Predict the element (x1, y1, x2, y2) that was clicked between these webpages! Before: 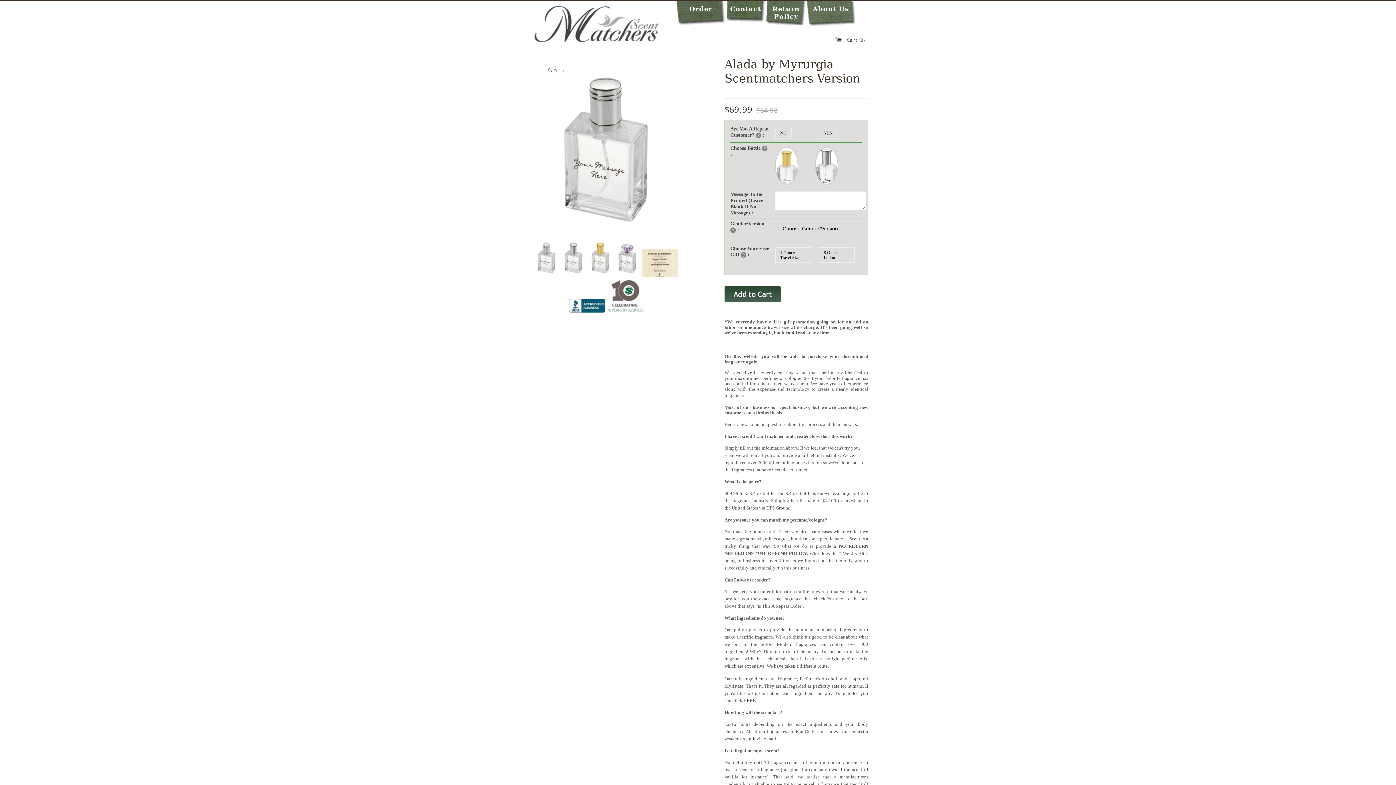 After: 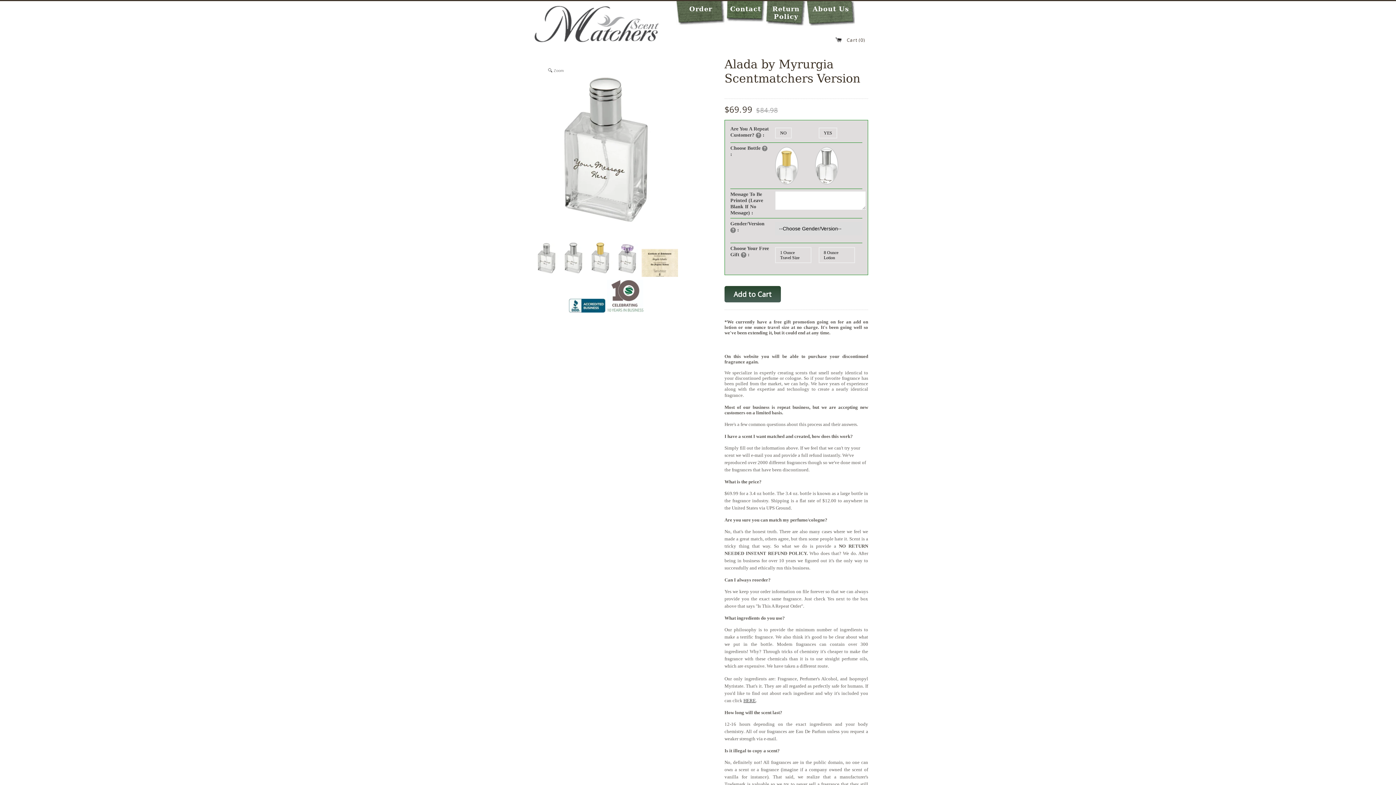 Action: label: HERE bbox: (743, 698, 756, 703)